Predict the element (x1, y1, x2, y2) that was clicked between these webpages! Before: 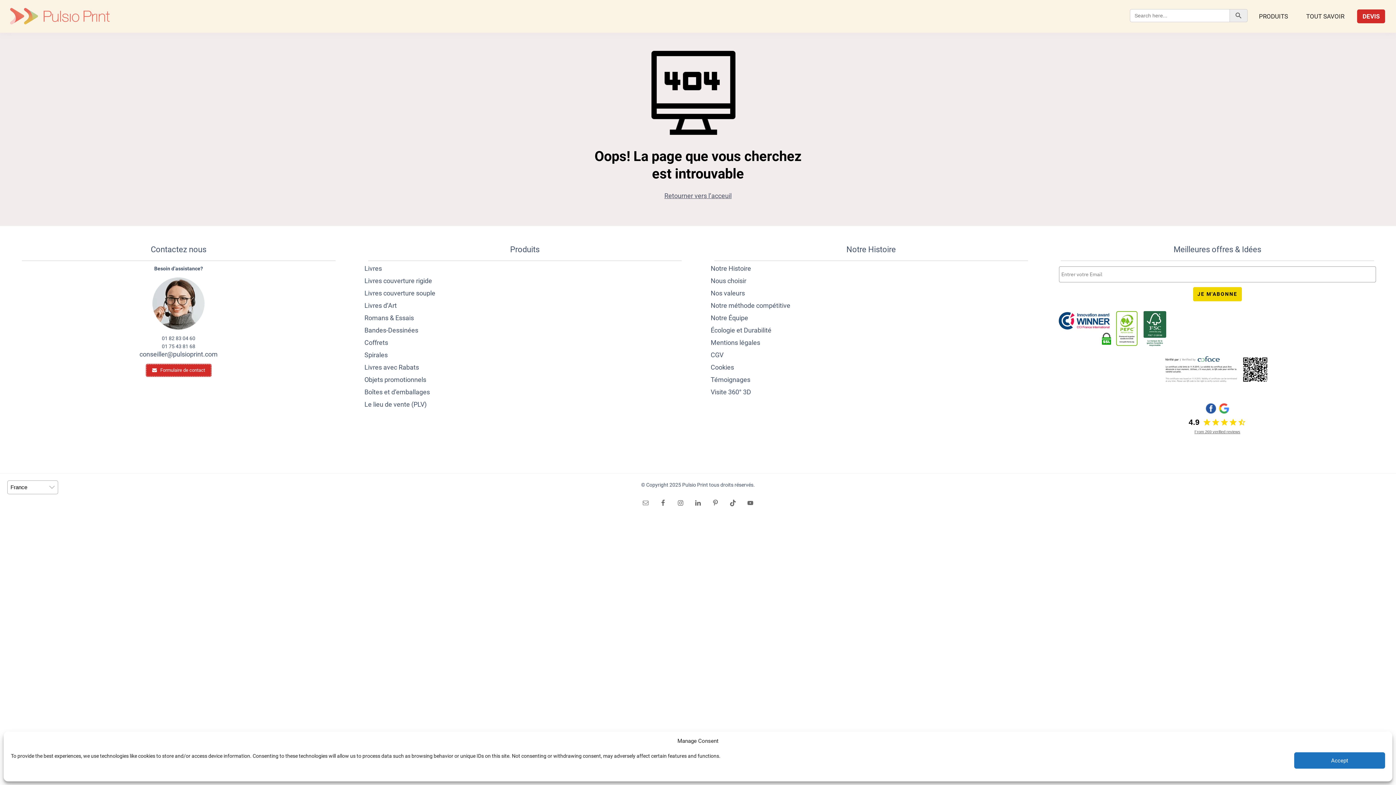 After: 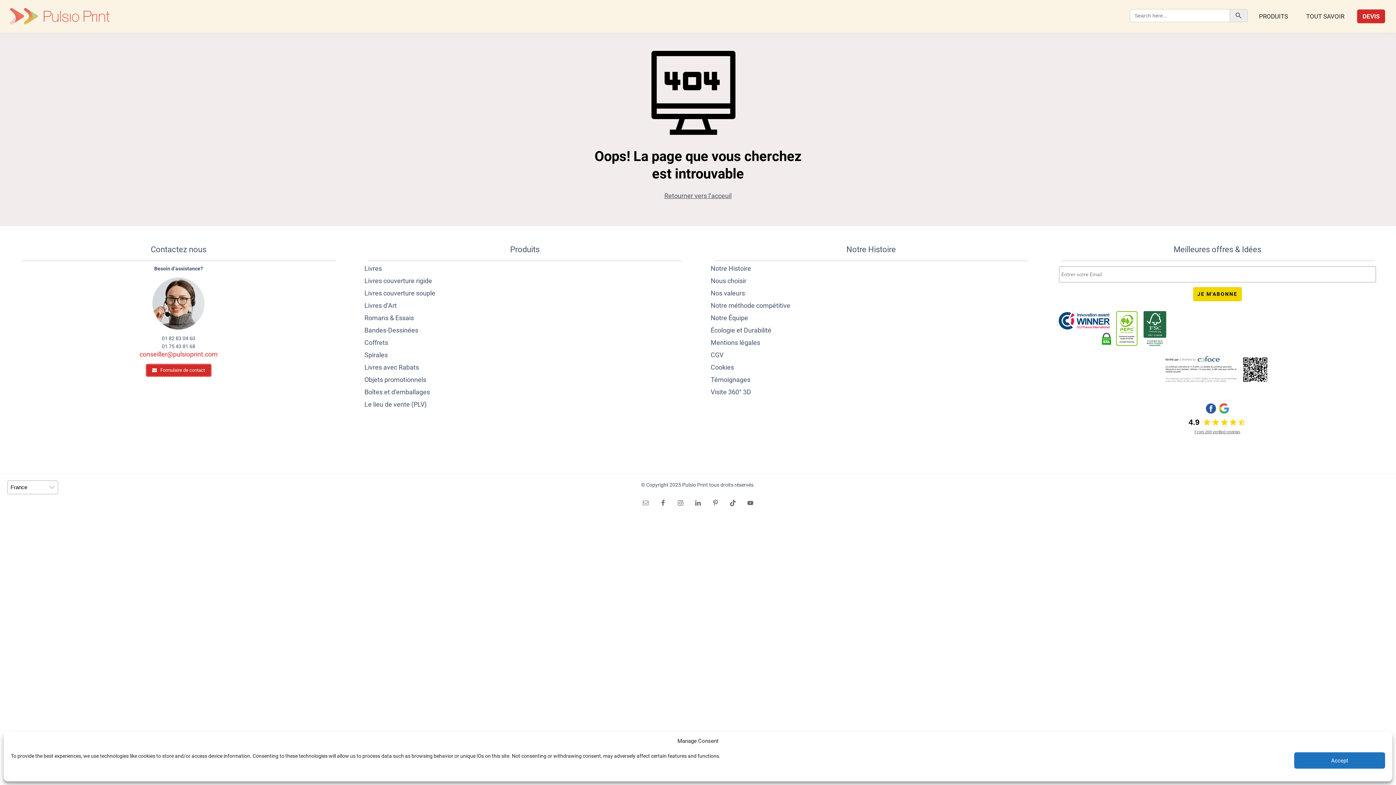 Action: bbox: (18, 350, 339, 358) label: conseiller@pulsioprint.com